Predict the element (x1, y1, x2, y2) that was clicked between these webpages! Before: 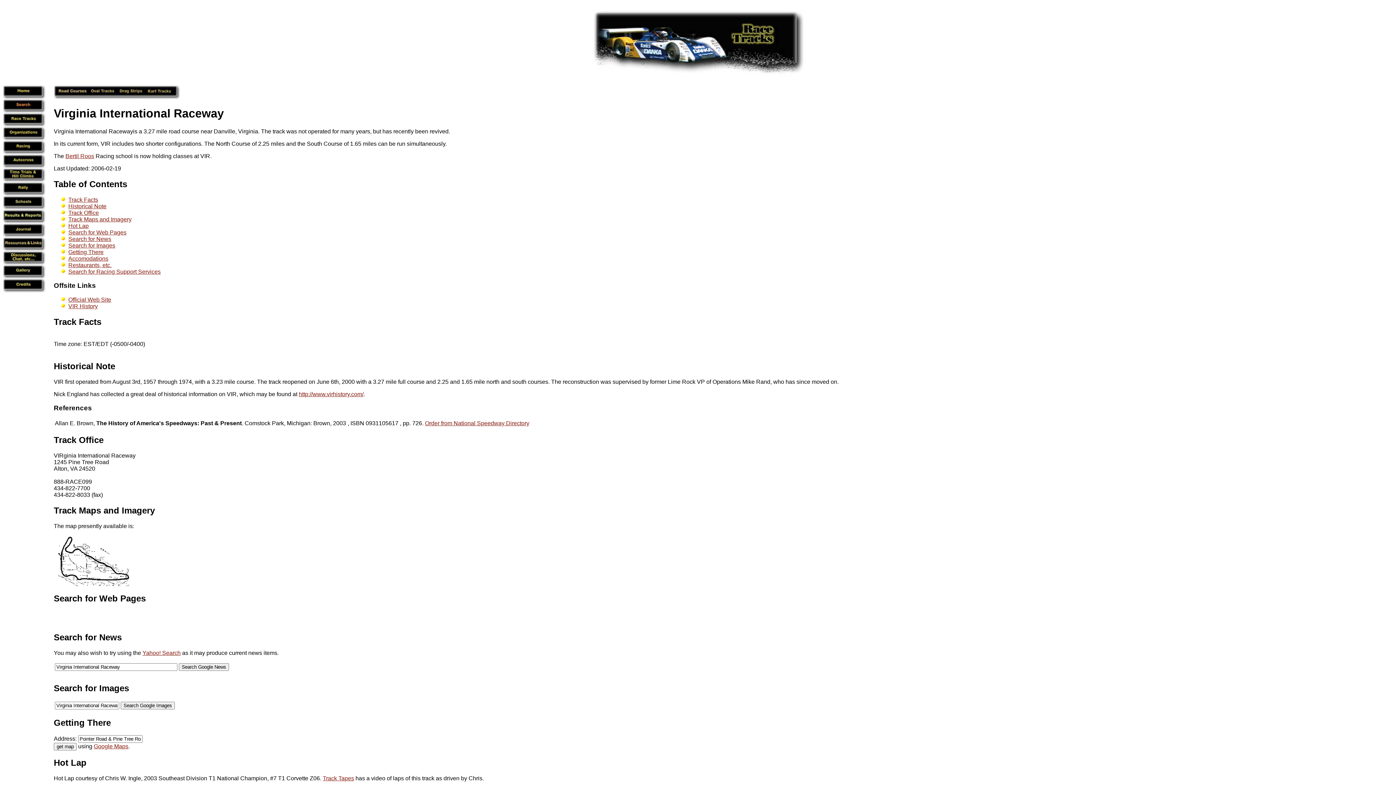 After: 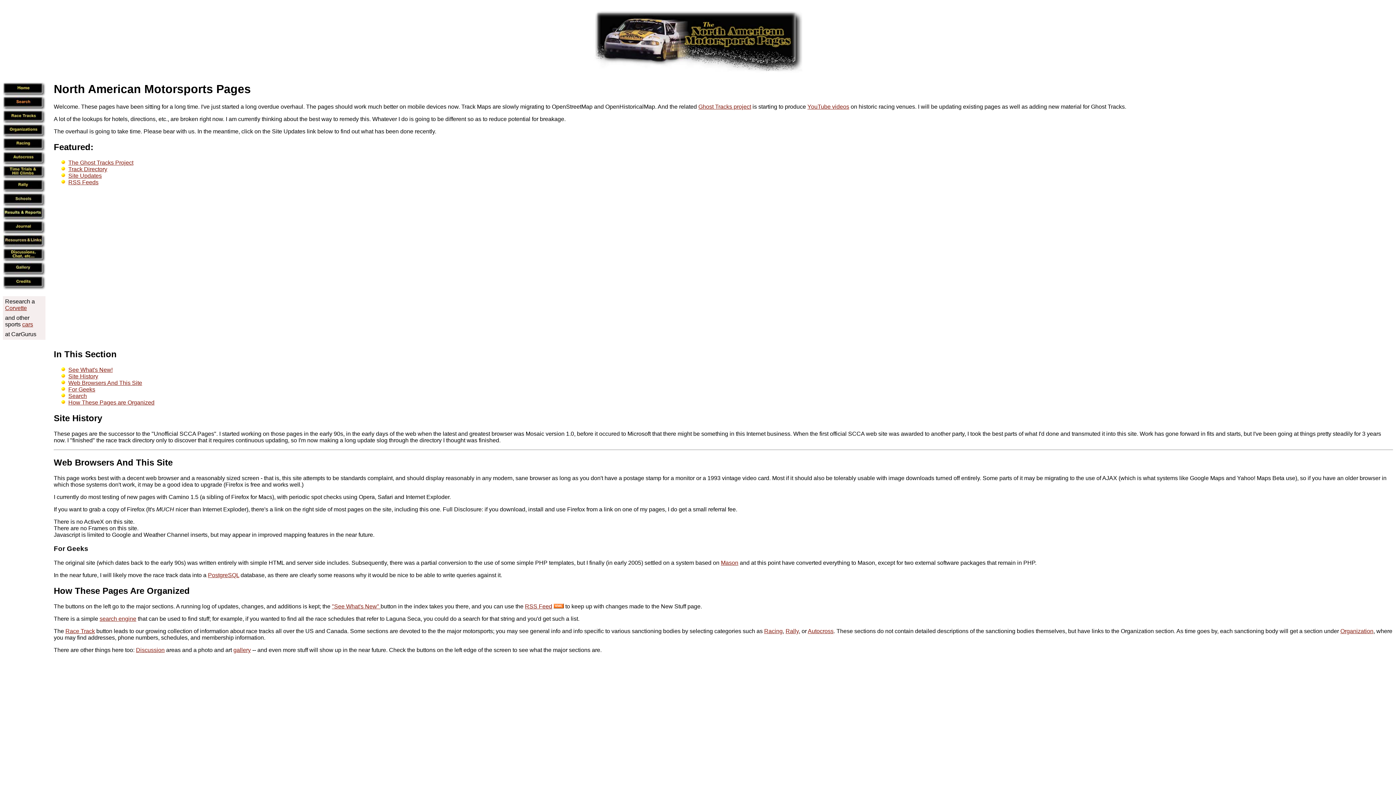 Action: bbox: (2, 94, 45, 100)